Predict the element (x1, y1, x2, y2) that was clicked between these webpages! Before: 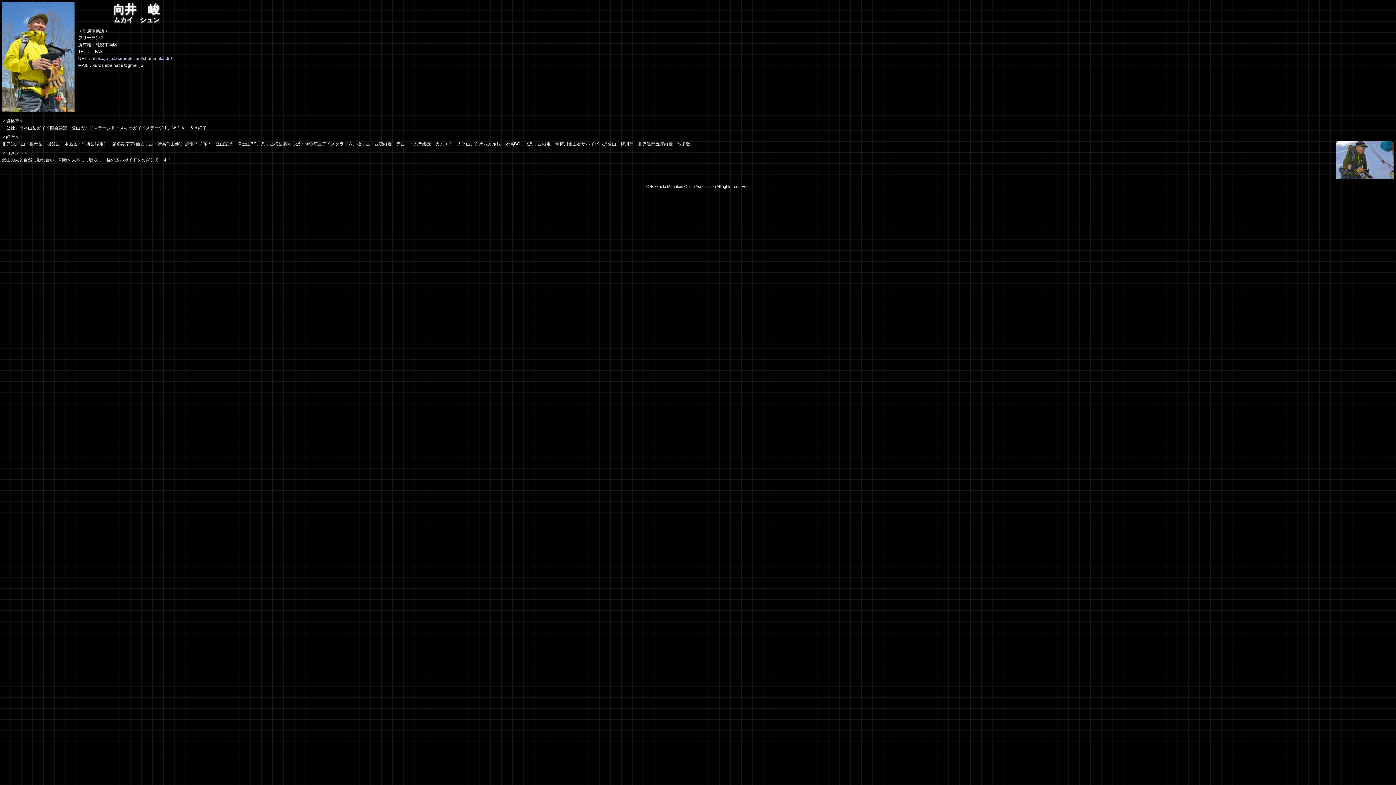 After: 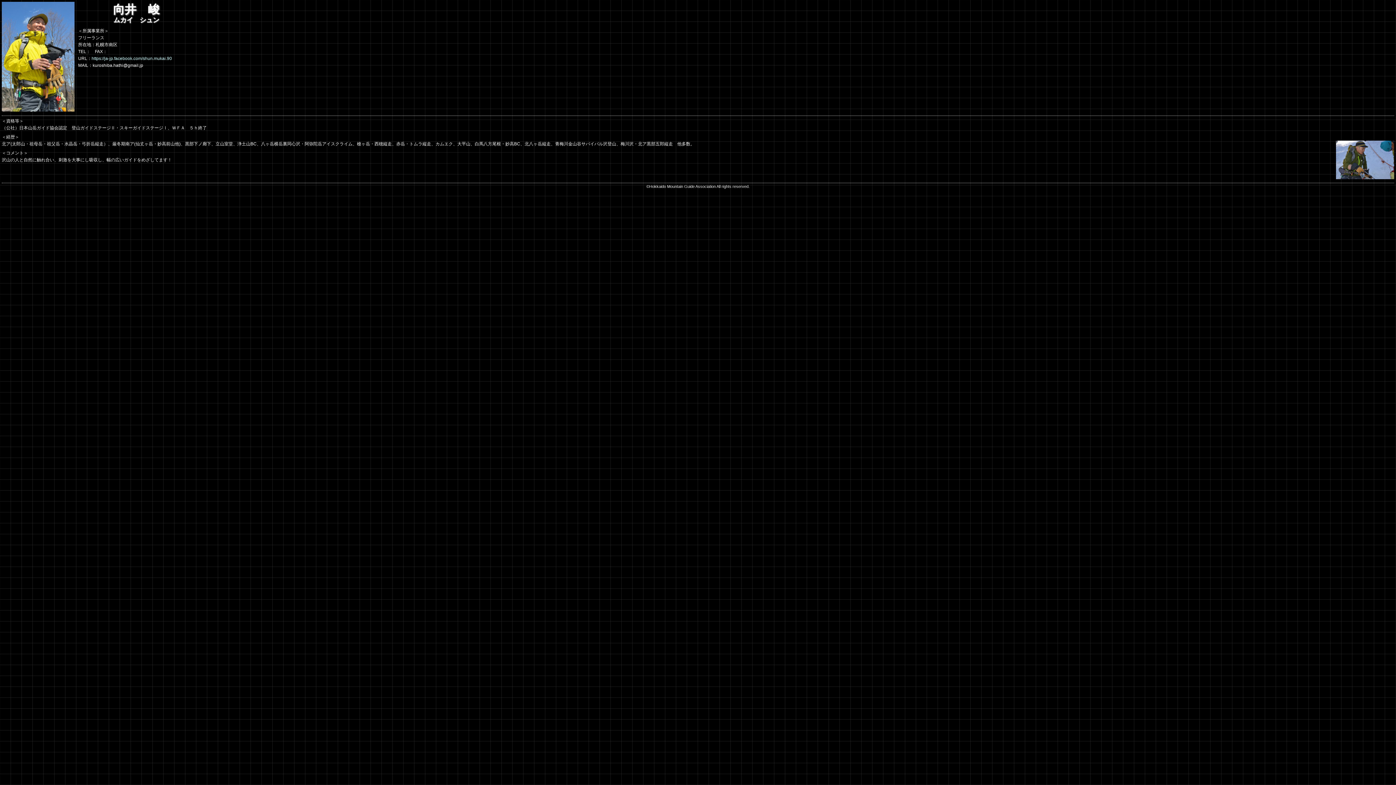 Action: bbox: (91, 56, 172, 61) label: https://ja-jp.facebook.com/shun.mukai.90